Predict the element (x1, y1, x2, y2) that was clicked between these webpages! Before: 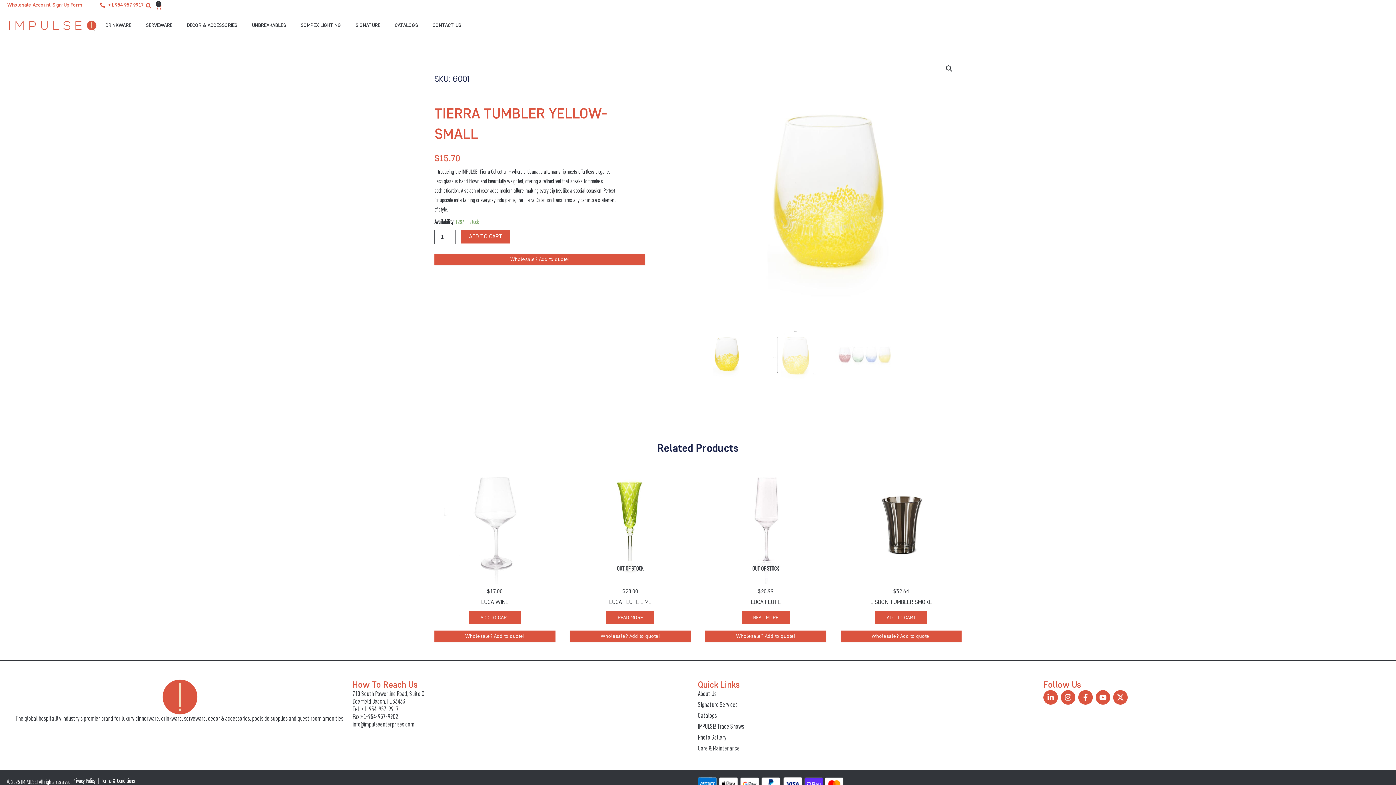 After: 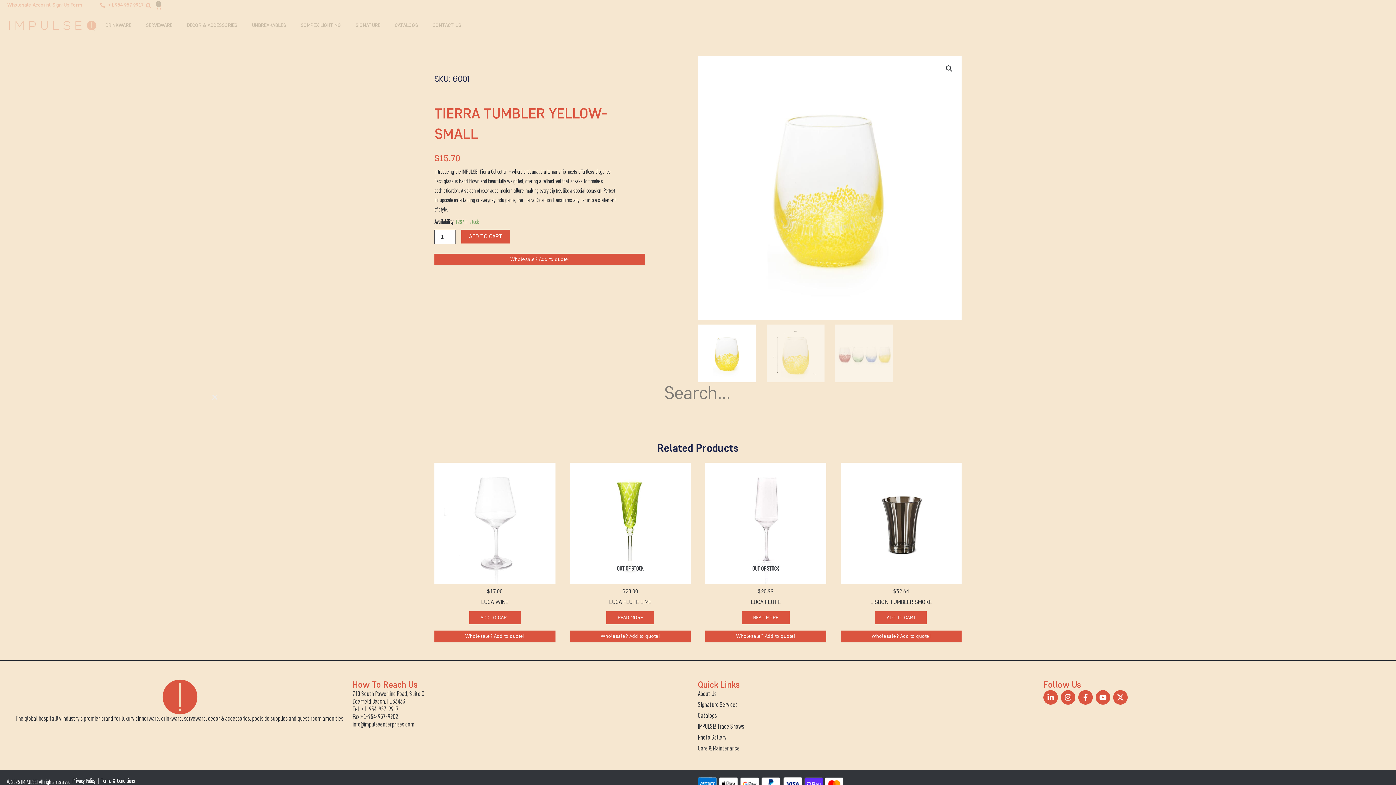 Action: bbox: (143, 0, 153, 10) label: Search